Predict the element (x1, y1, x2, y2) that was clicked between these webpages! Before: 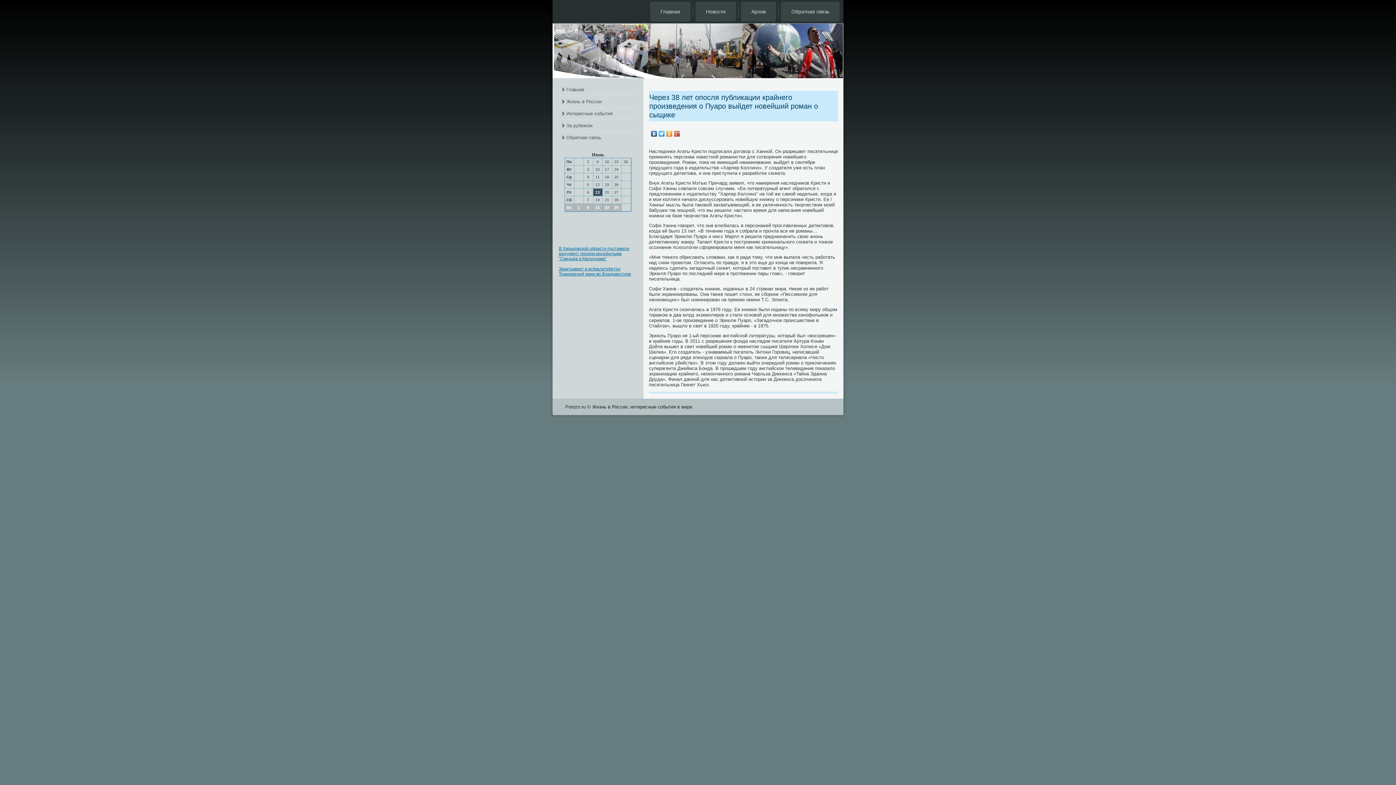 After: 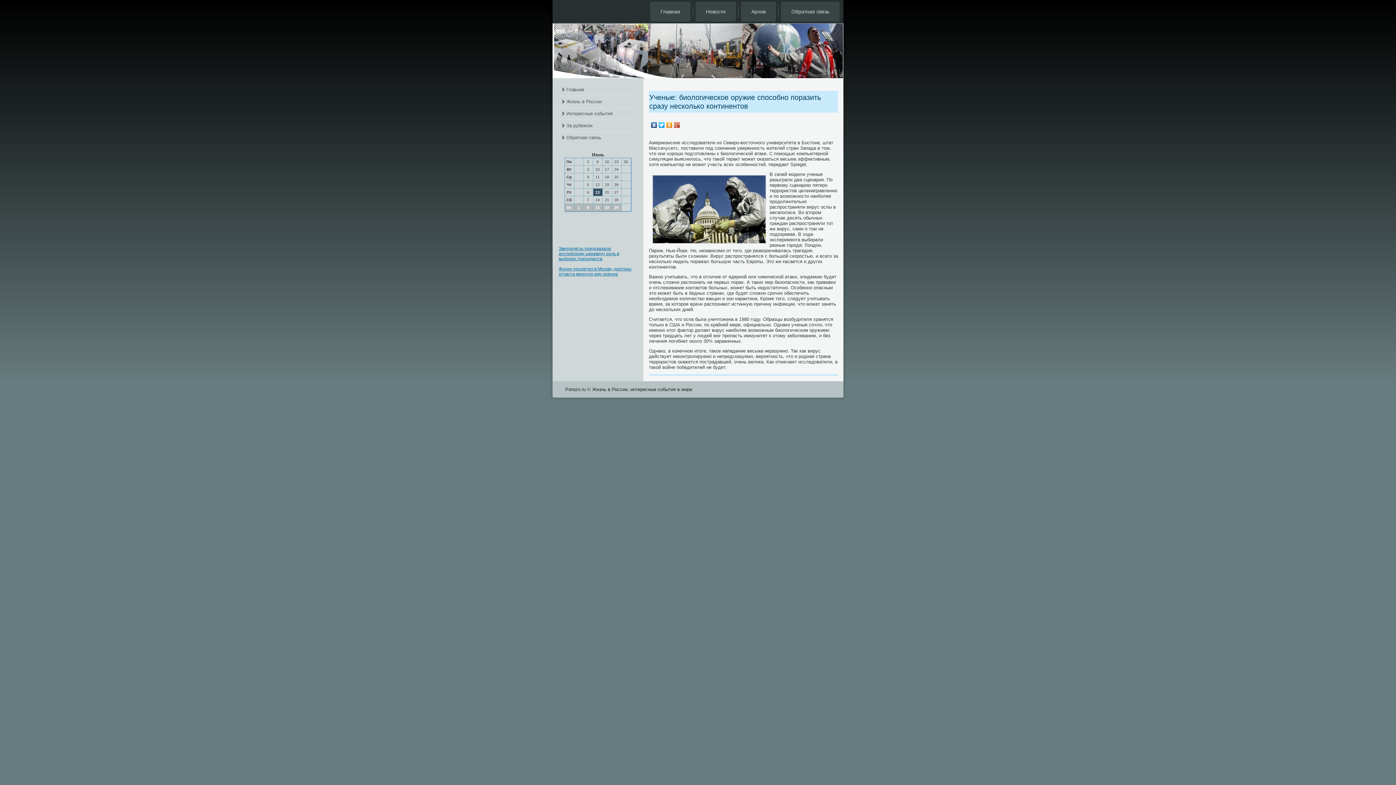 Action: bbox: (558, 120, 637, 131) label: За рубежом